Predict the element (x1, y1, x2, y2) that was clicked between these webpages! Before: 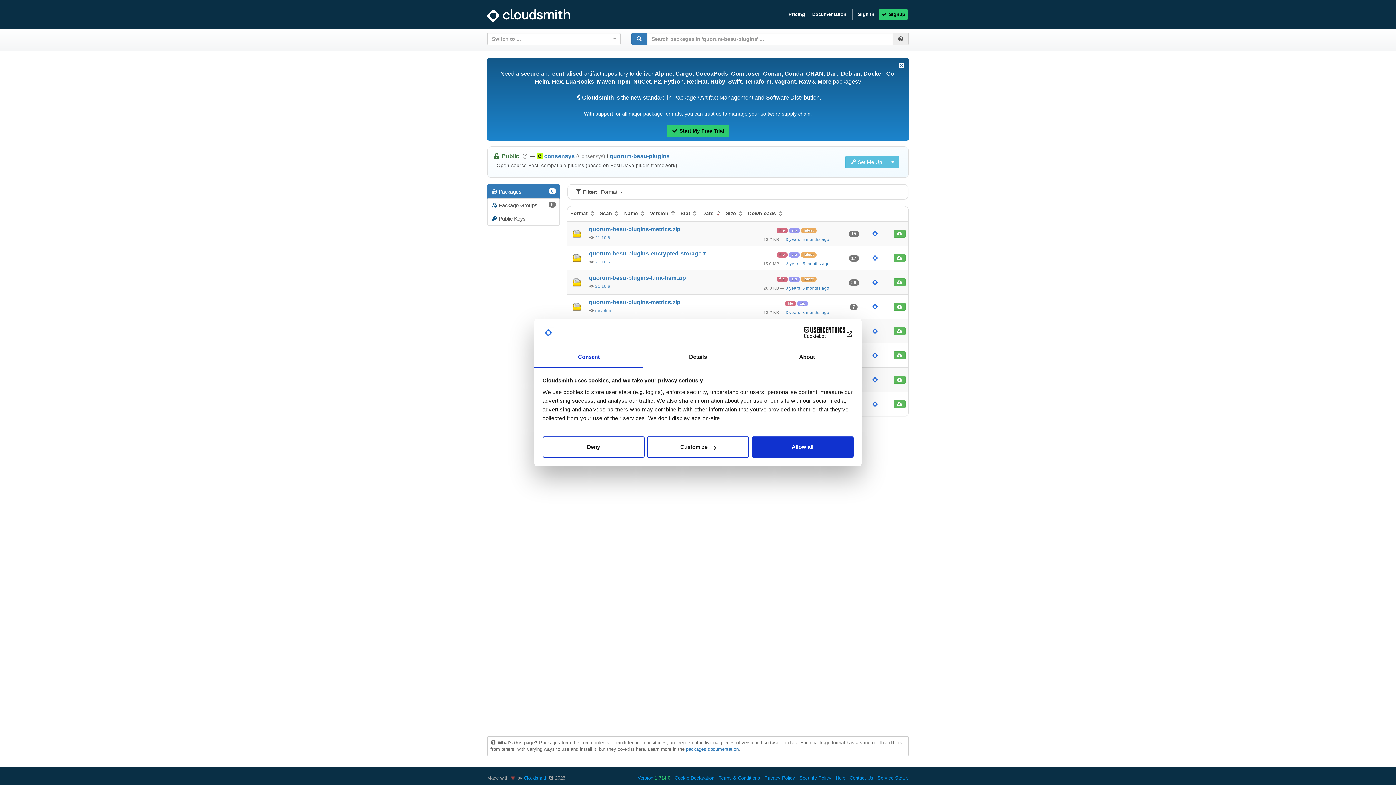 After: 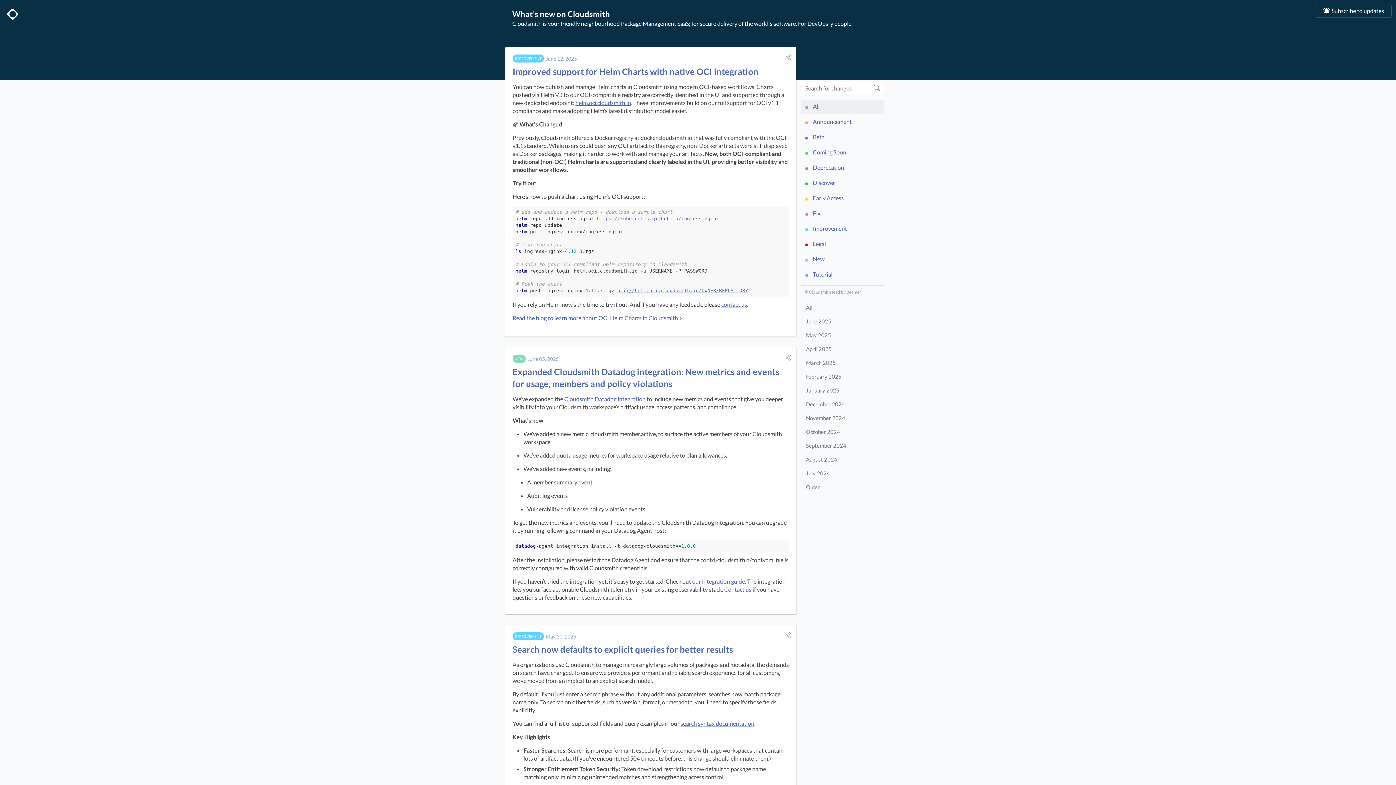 Action: bbox: (637, 775, 670, 781) label: Version 1.714.0